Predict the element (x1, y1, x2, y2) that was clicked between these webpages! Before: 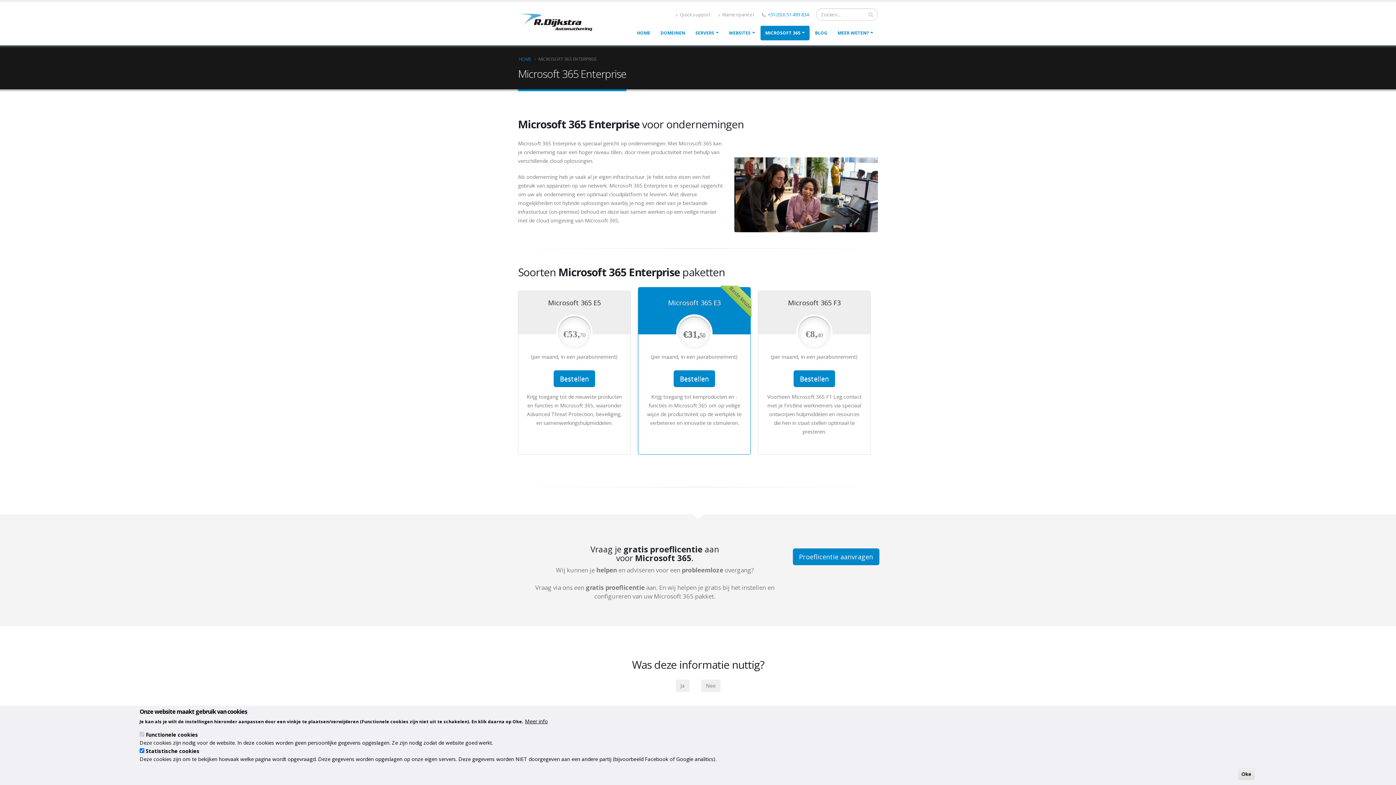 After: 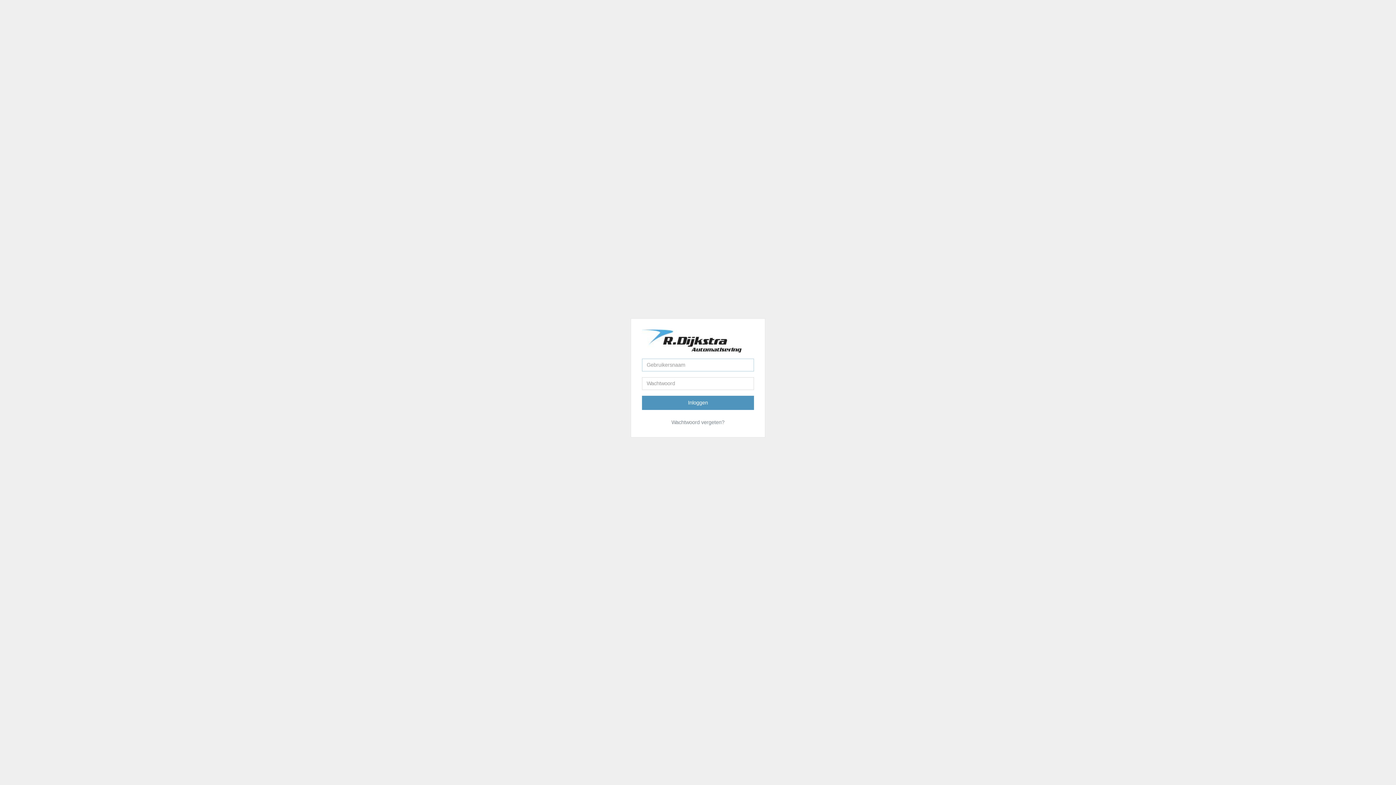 Action: bbox: (714, 8, 757, 21) label: ‌ Klantenpaneel